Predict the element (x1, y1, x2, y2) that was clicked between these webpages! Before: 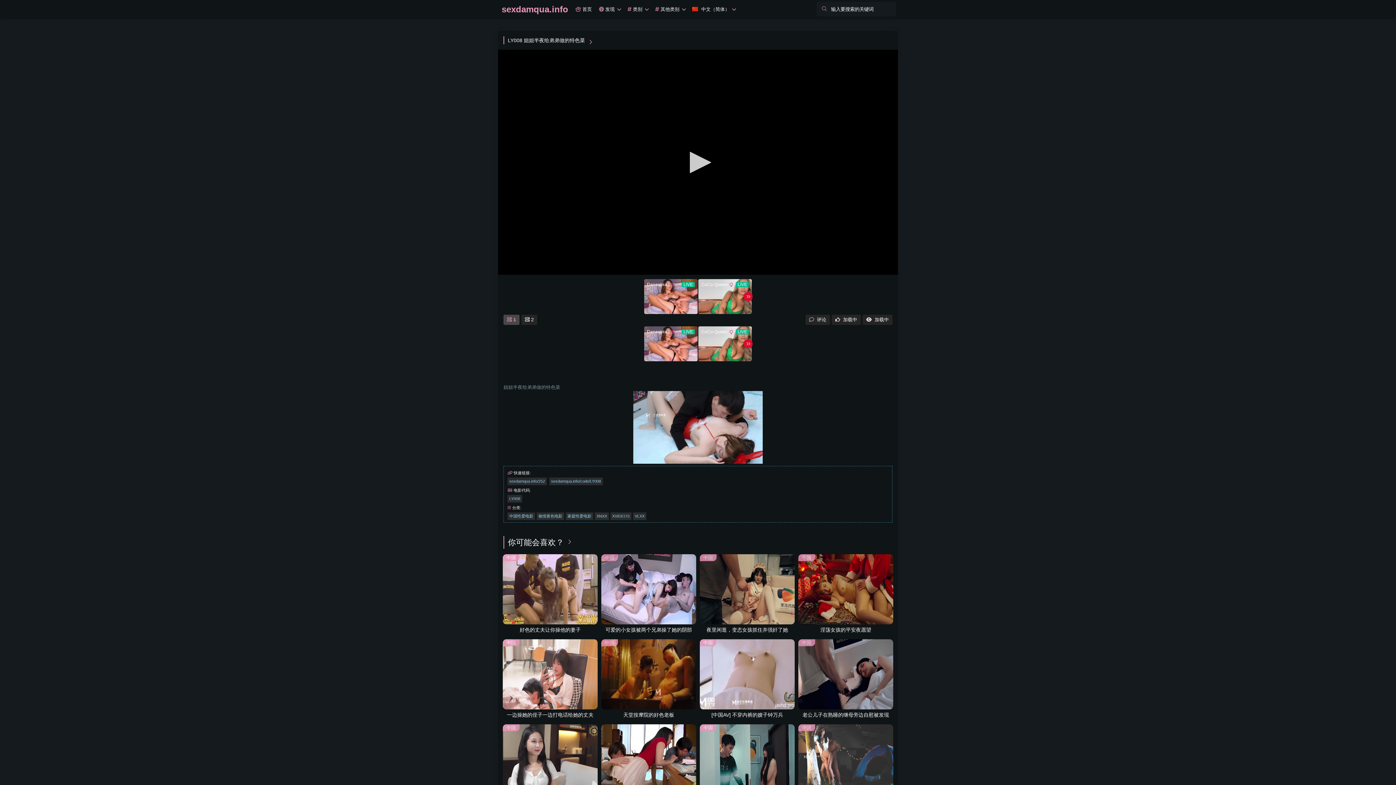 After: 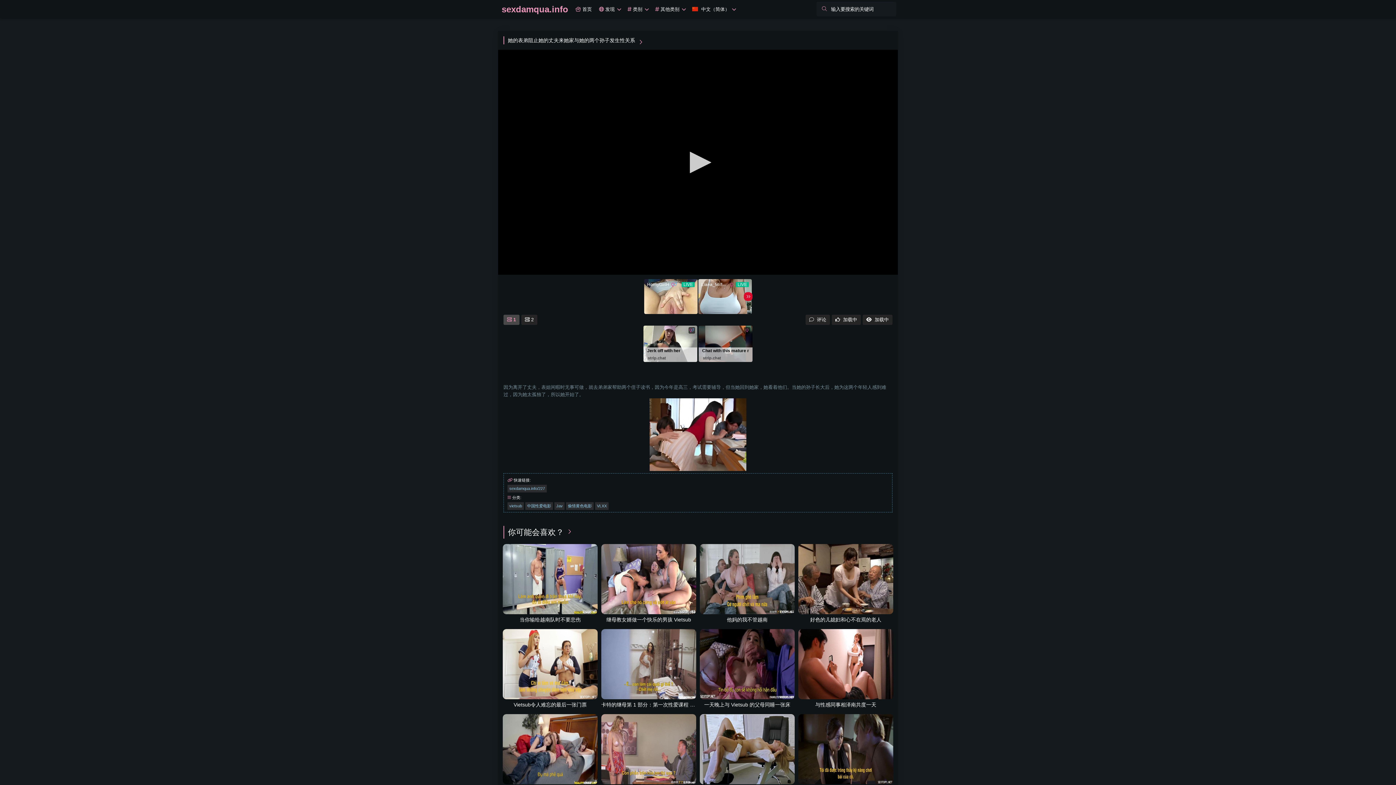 Action: bbox: (601, 724, 696, 804) label: 她的表弟阻止她的丈夫来她家与她的两个孙子发生性关系